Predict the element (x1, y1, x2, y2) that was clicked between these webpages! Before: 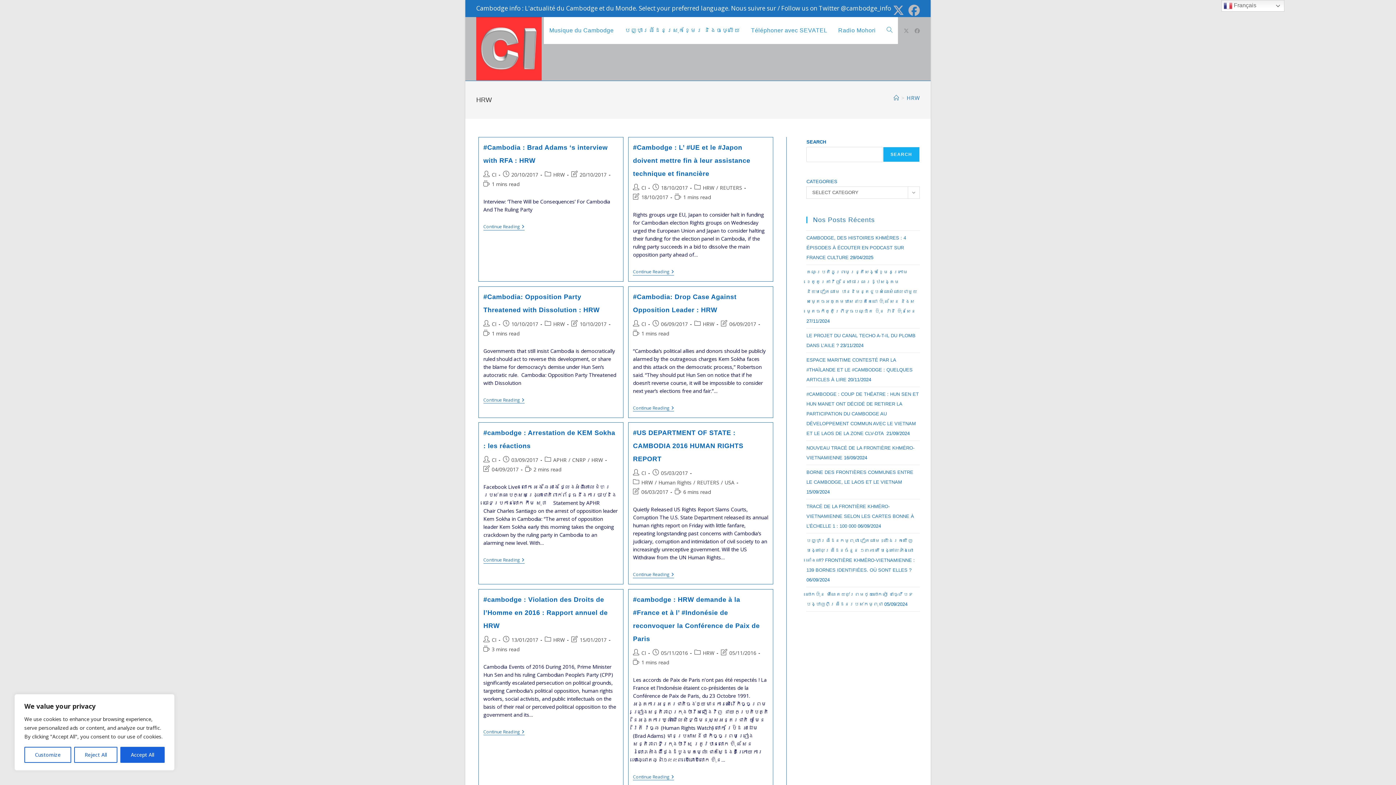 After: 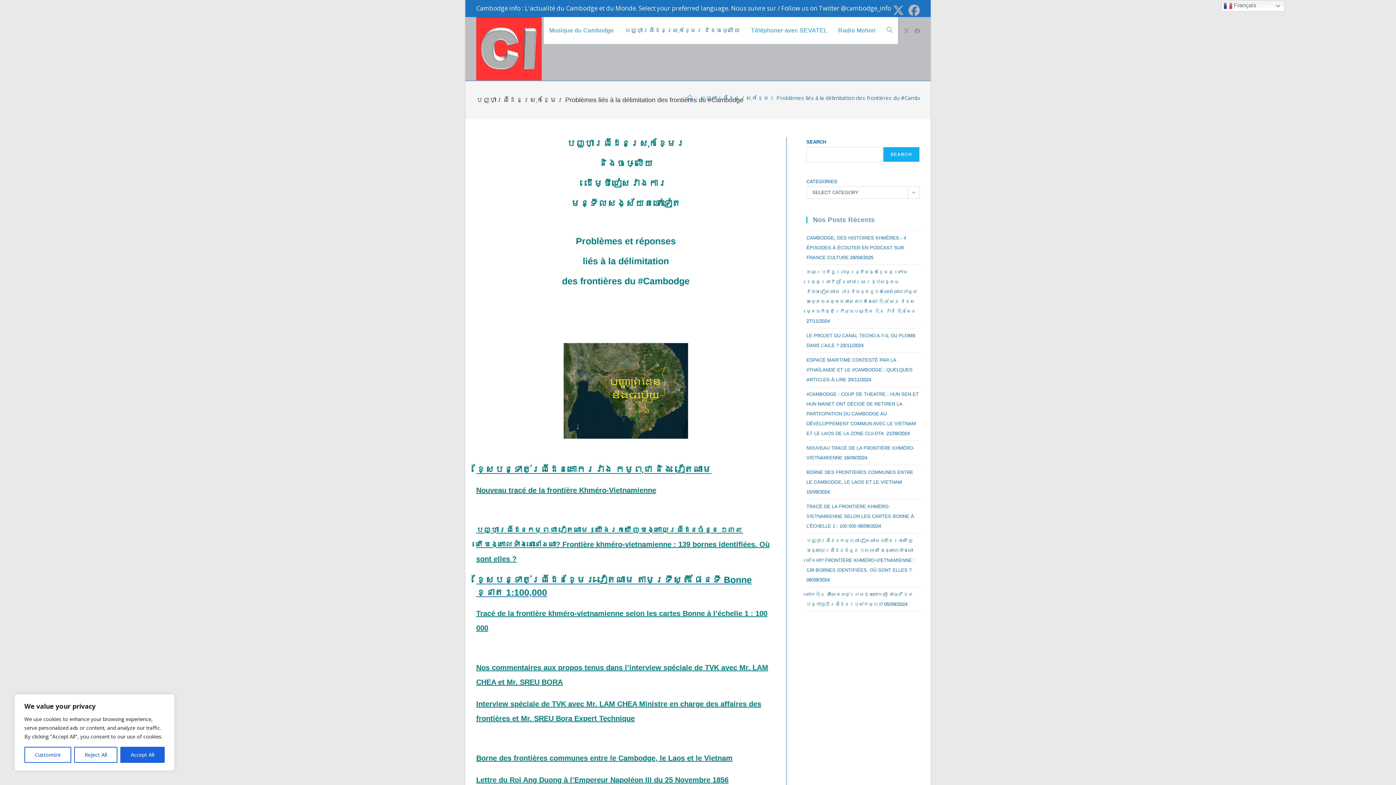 Action: label: បញ្ហាព្រំដែនស្រុកខ្មែរ និងចឞ្លើយ bbox: (619, 17, 745, 44)